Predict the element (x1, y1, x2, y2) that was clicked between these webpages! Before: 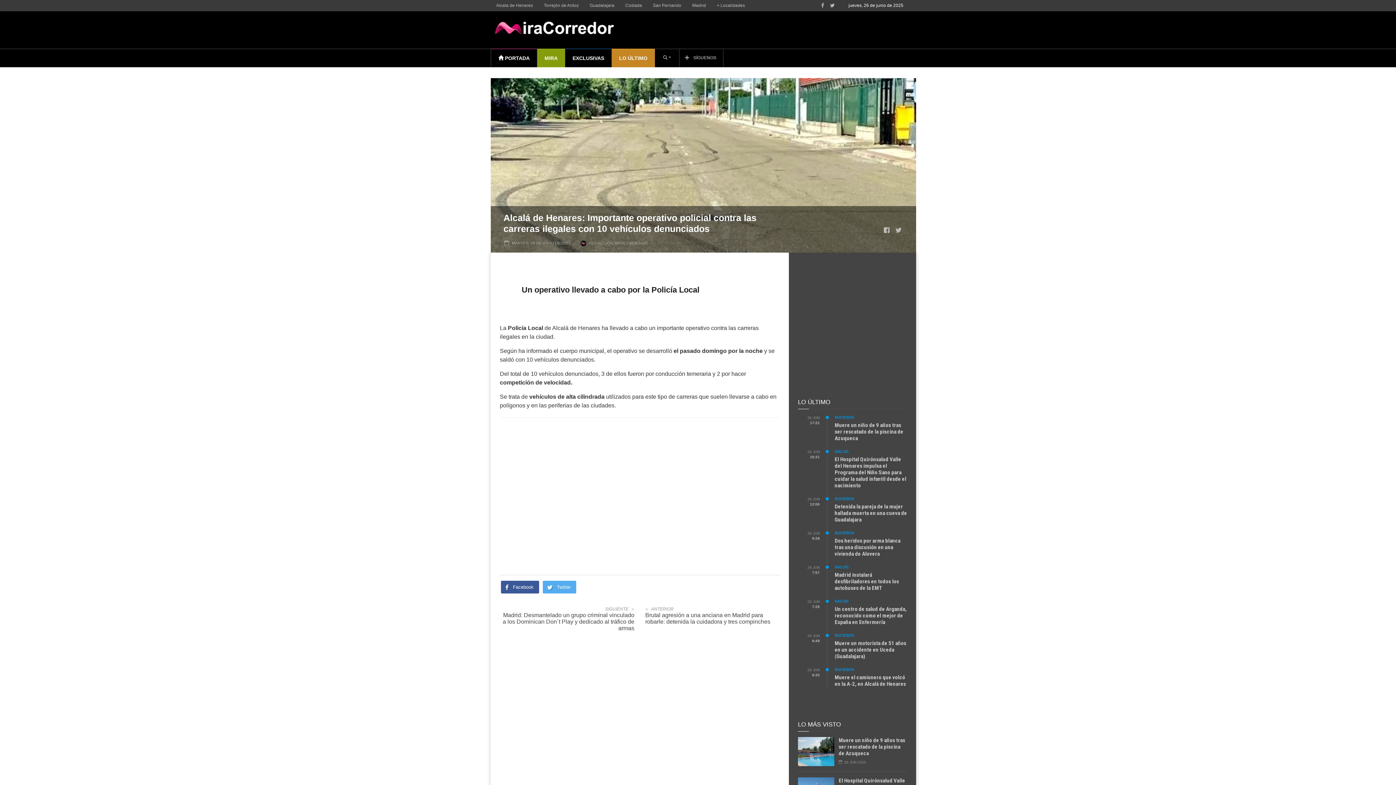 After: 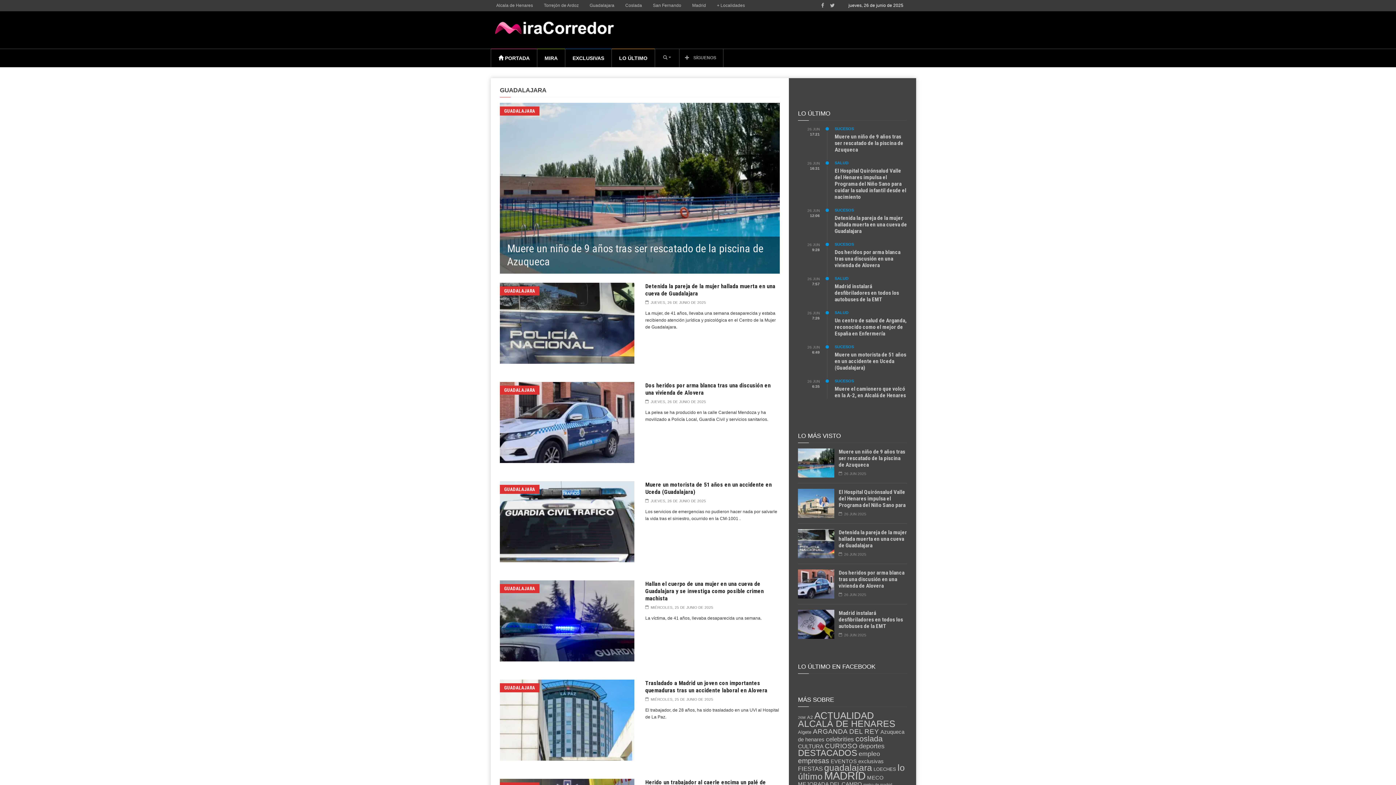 Action: bbox: (584, 0, 620, 10) label: Guadalajara